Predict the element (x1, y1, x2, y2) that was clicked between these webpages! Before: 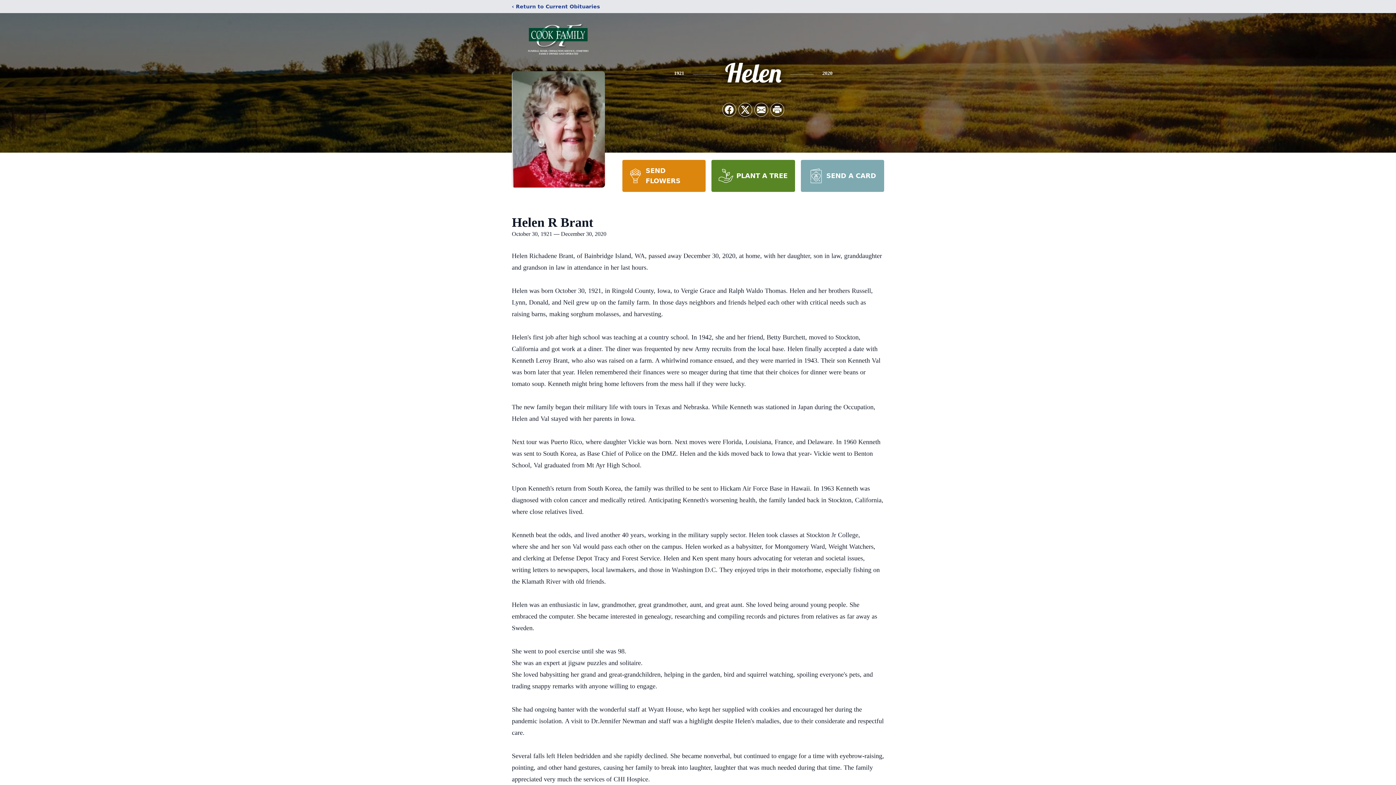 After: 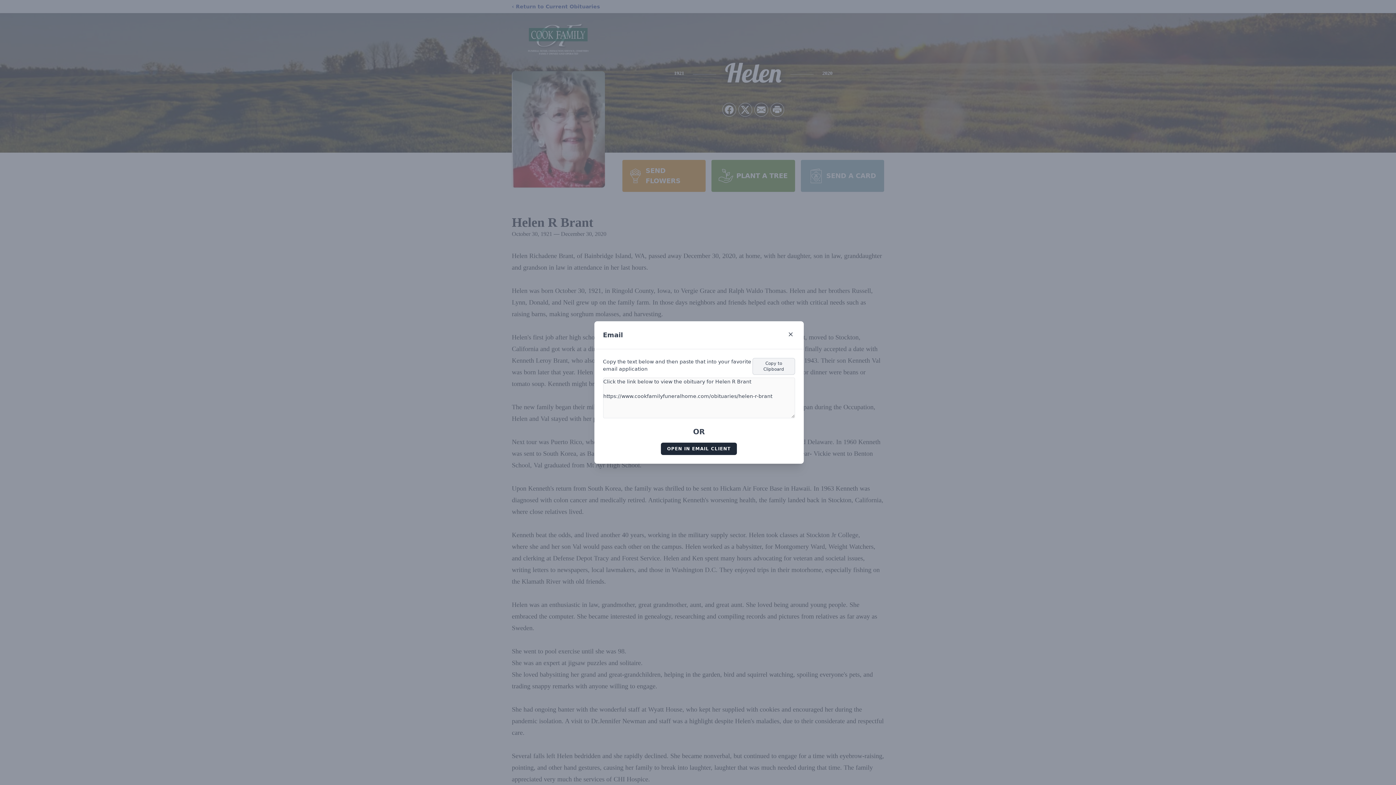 Action: bbox: (754, 103, 768, 116) label: Share via Email